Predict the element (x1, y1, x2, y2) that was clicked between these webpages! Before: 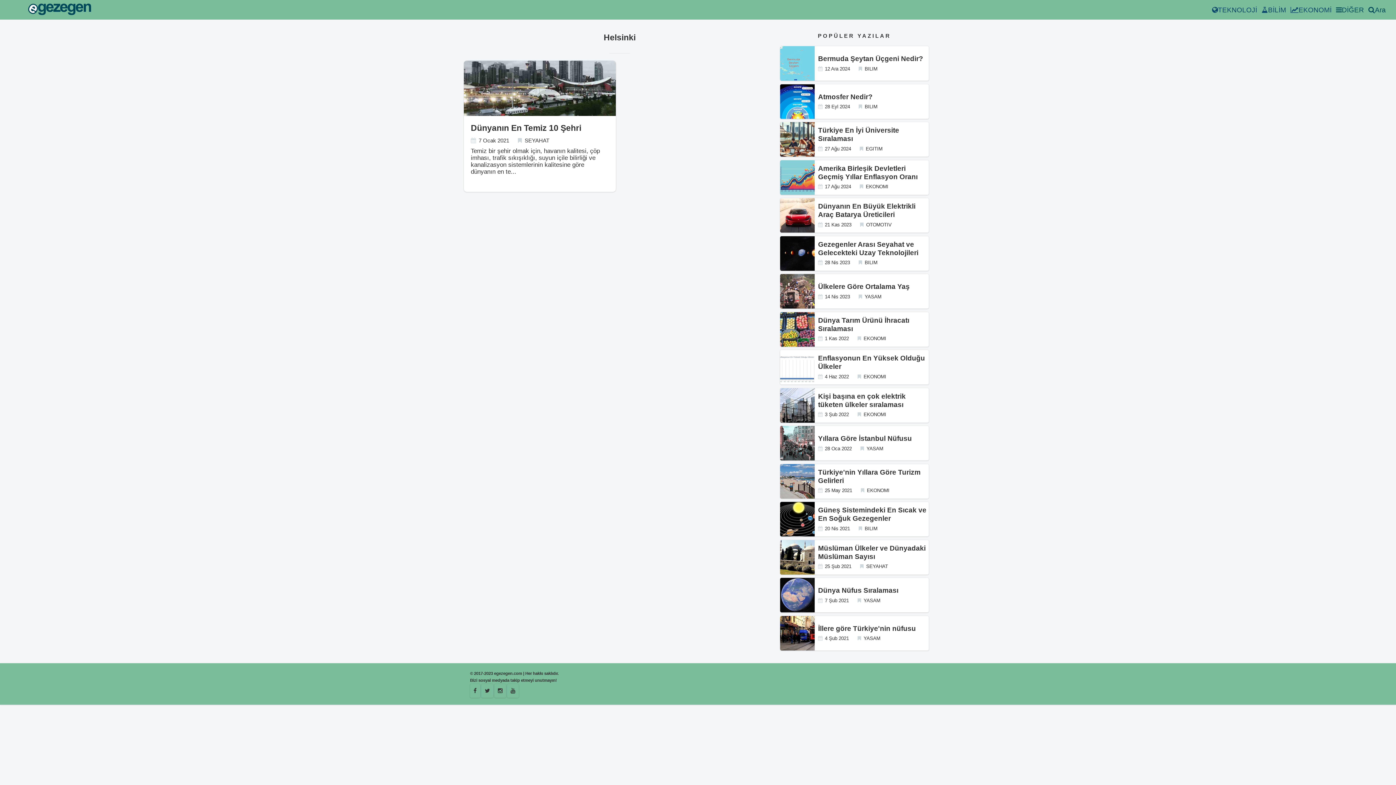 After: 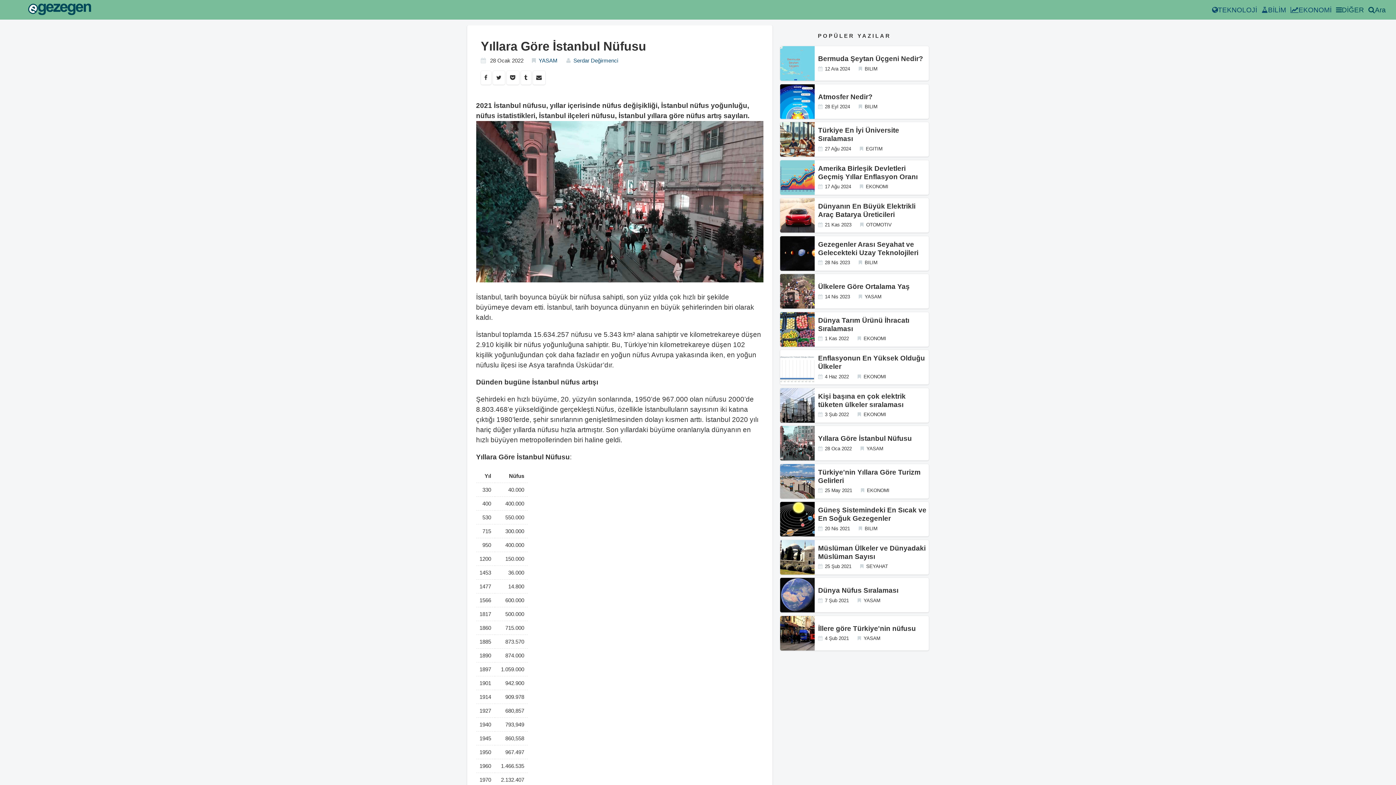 Action: bbox: (780, 426, 928, 460) label: Yıllara Göre İstanbul Nüfusu
28 Oca 2022 YASAM